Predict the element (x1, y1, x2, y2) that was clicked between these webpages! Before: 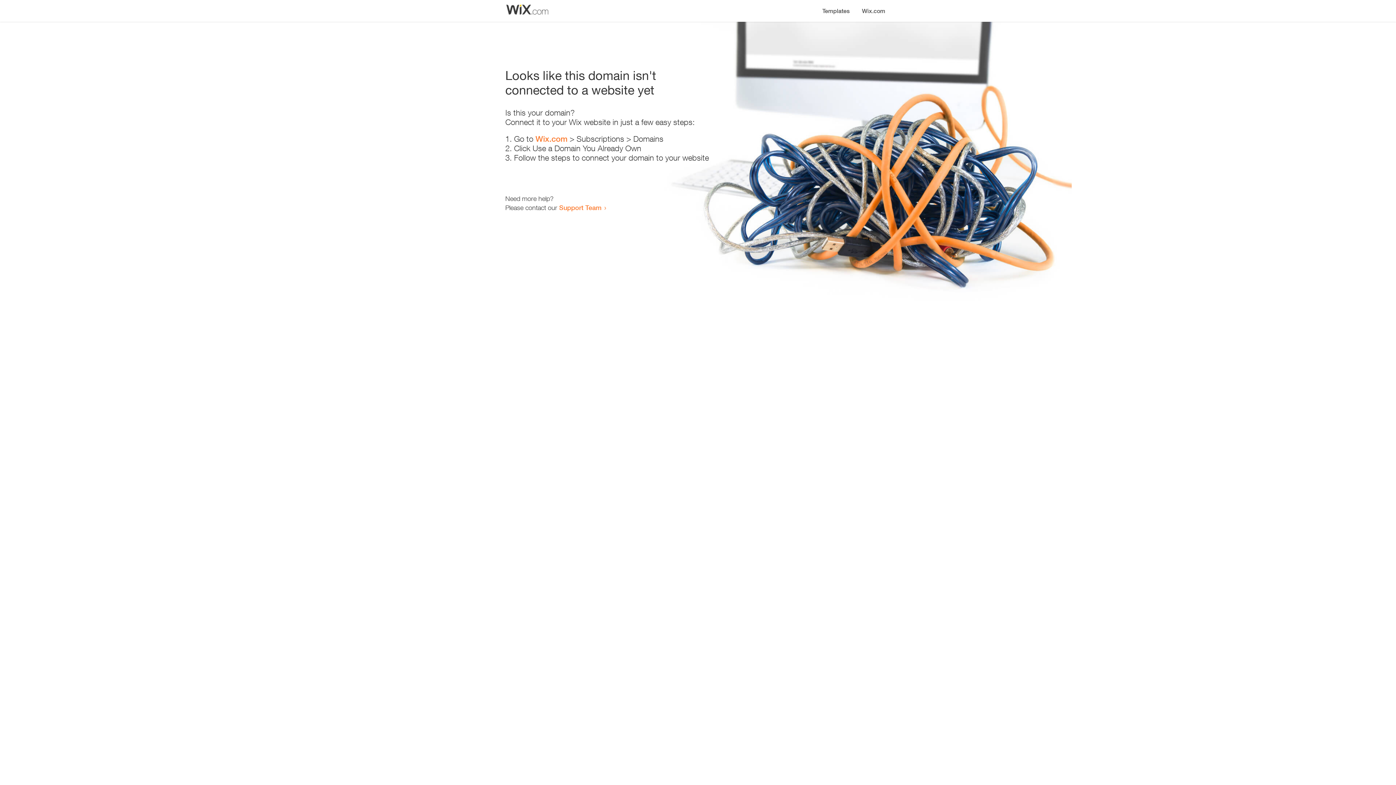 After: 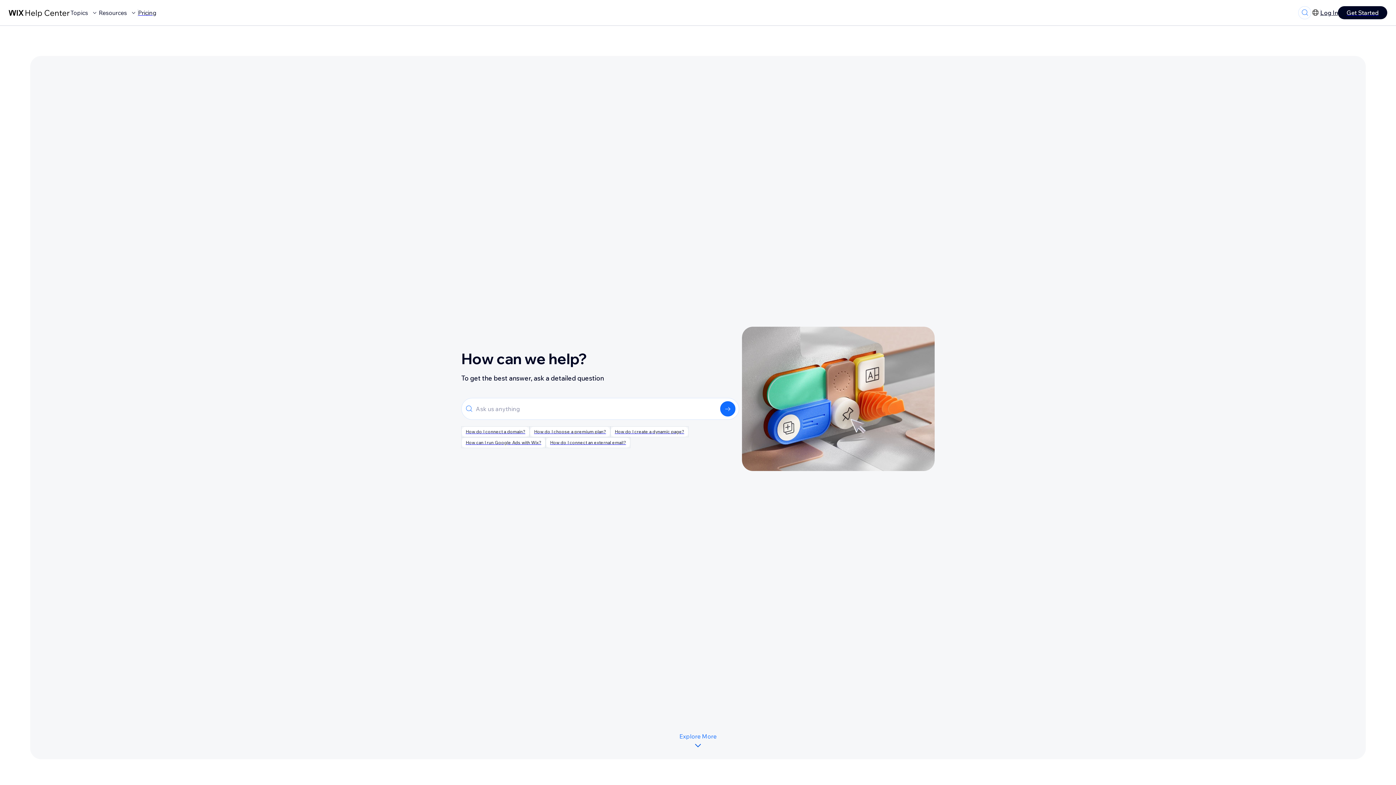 Action: bbox: (559, 203, 601, 211) label: Support Team